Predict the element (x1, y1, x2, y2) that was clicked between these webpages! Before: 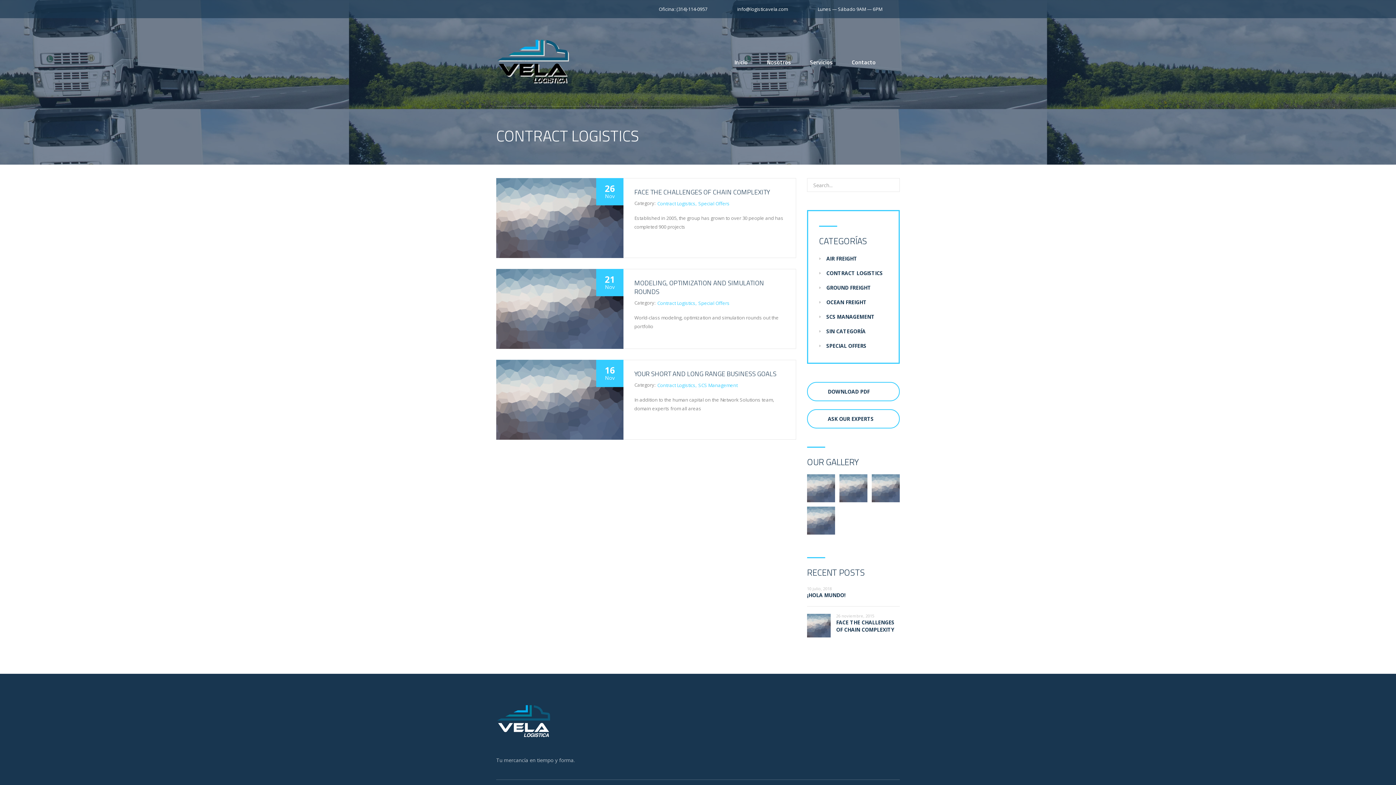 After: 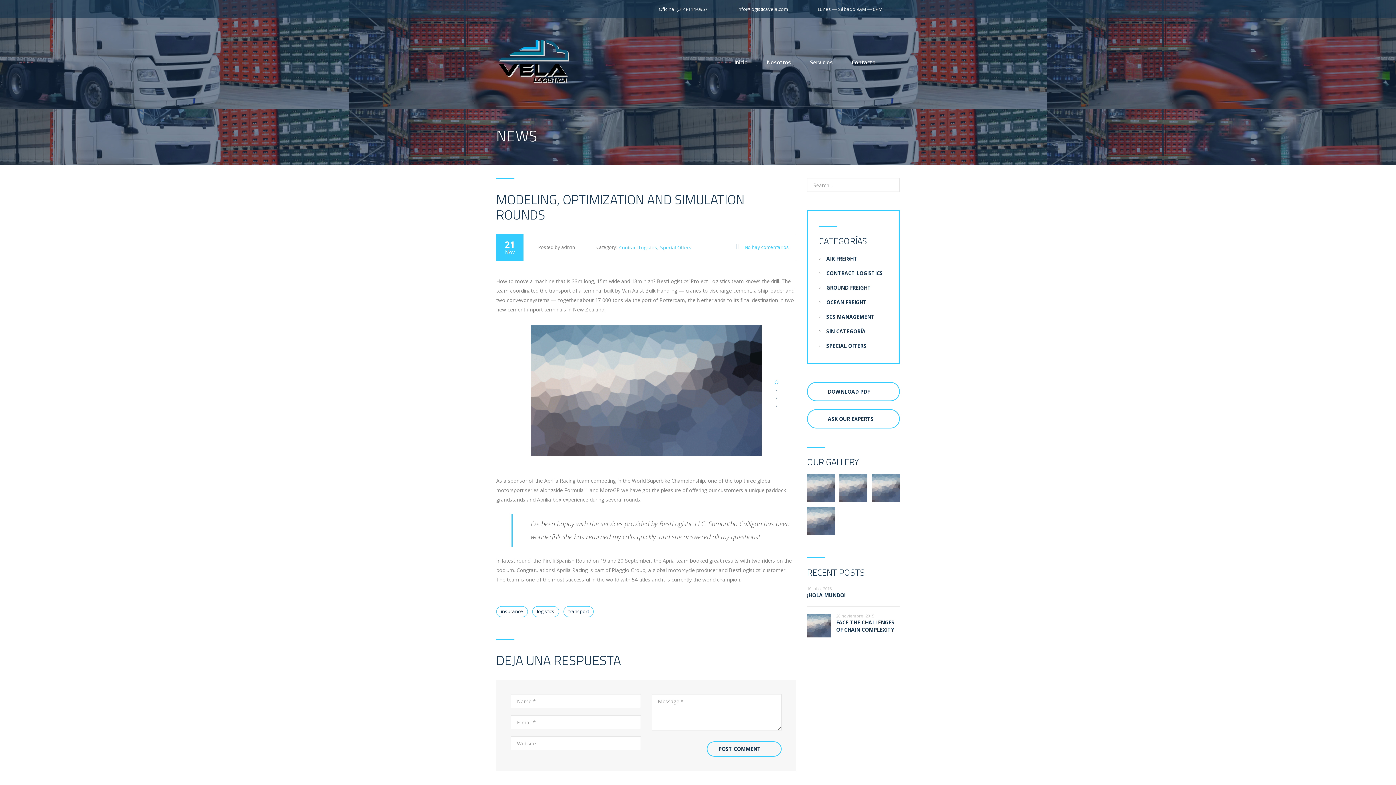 Action: bbox: (634, 278, 764, 296) label: MODELING, OPTIMIZATION AND SIMULATION ROUNDS